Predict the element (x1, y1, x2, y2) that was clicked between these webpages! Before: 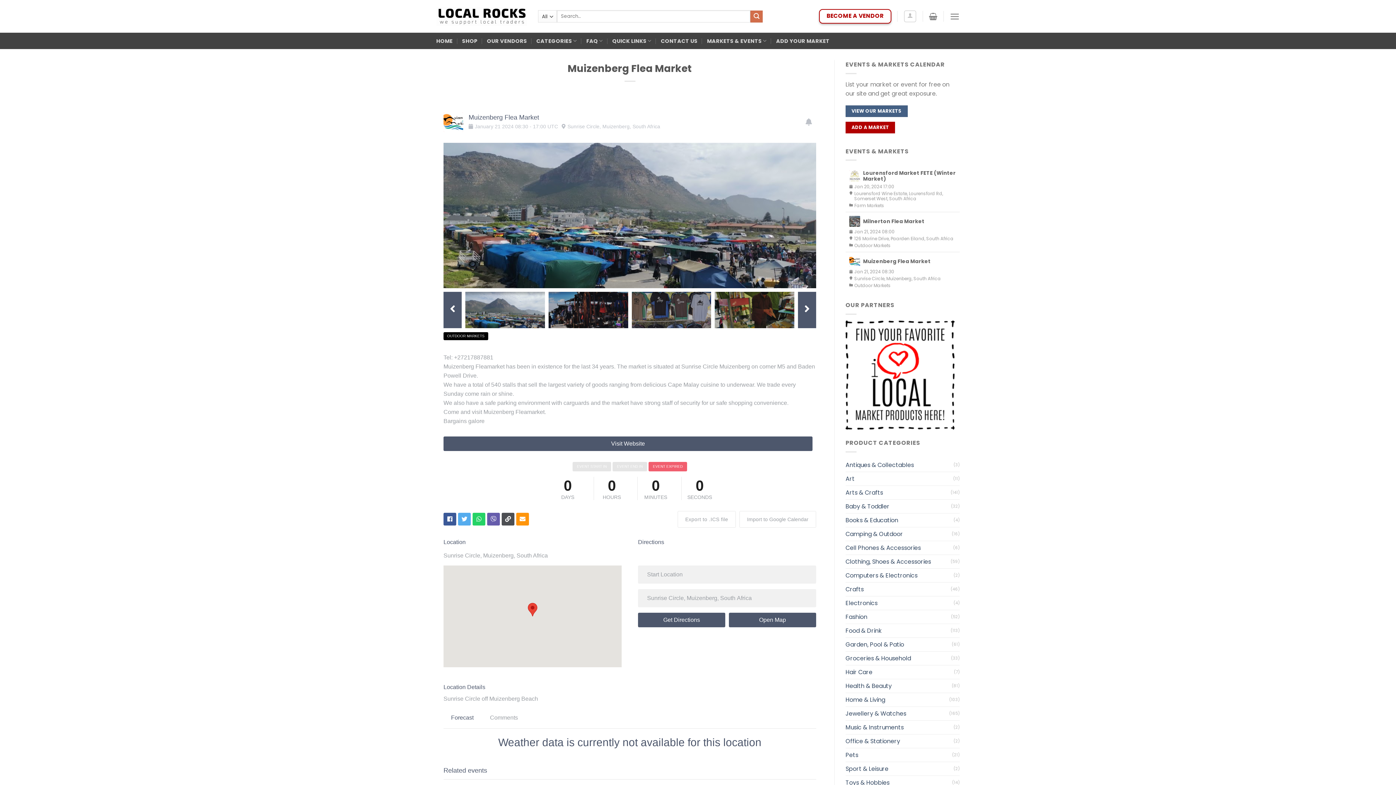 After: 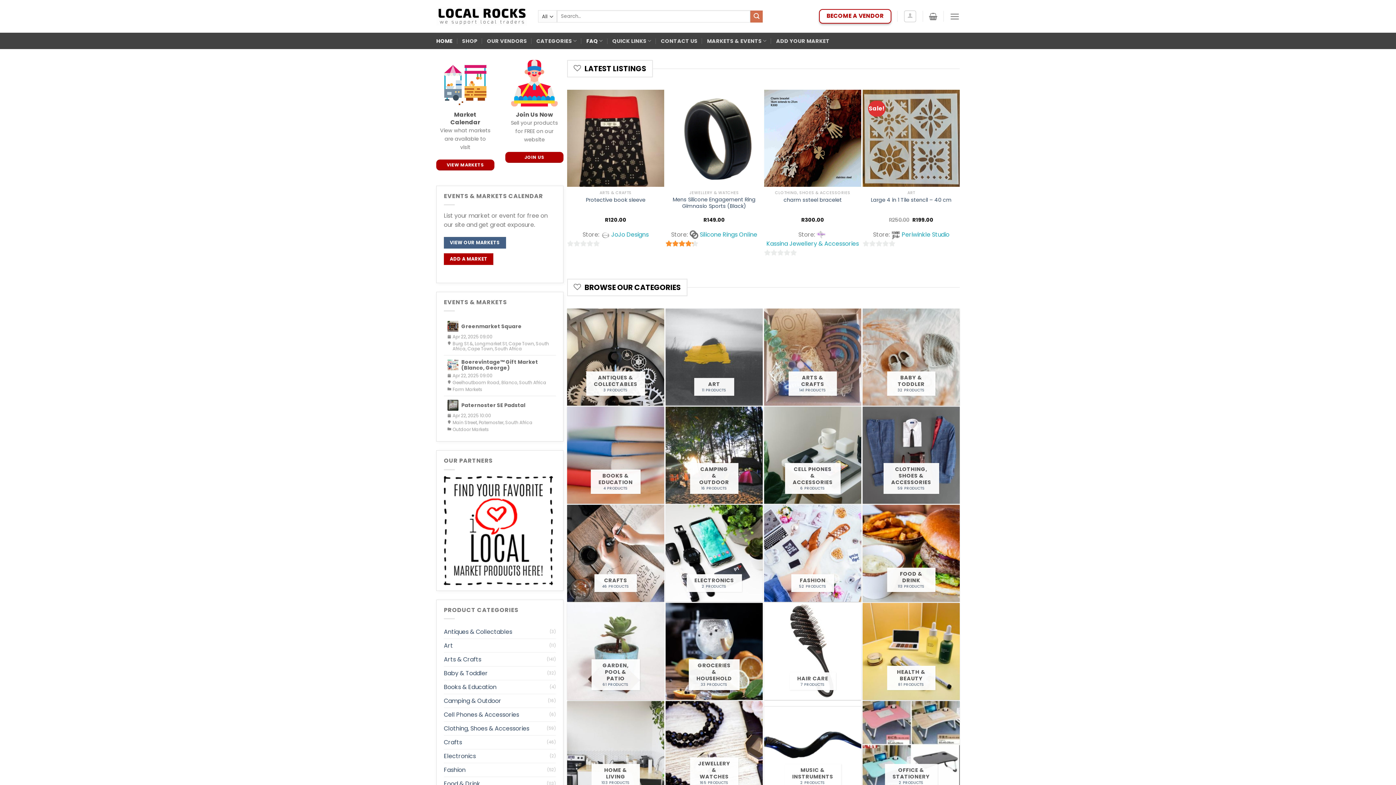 Action: bbox: (586, 33, 602, 48) label: FAQ